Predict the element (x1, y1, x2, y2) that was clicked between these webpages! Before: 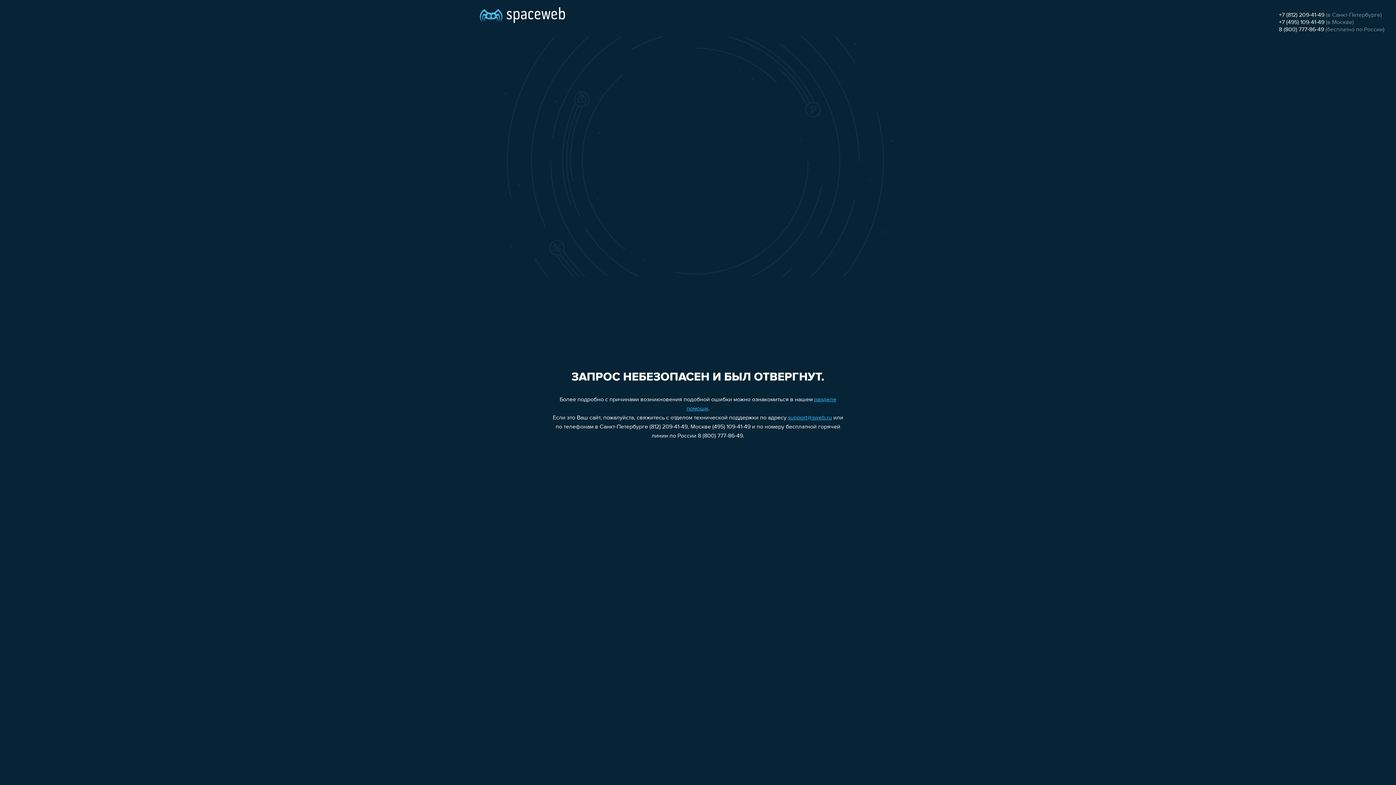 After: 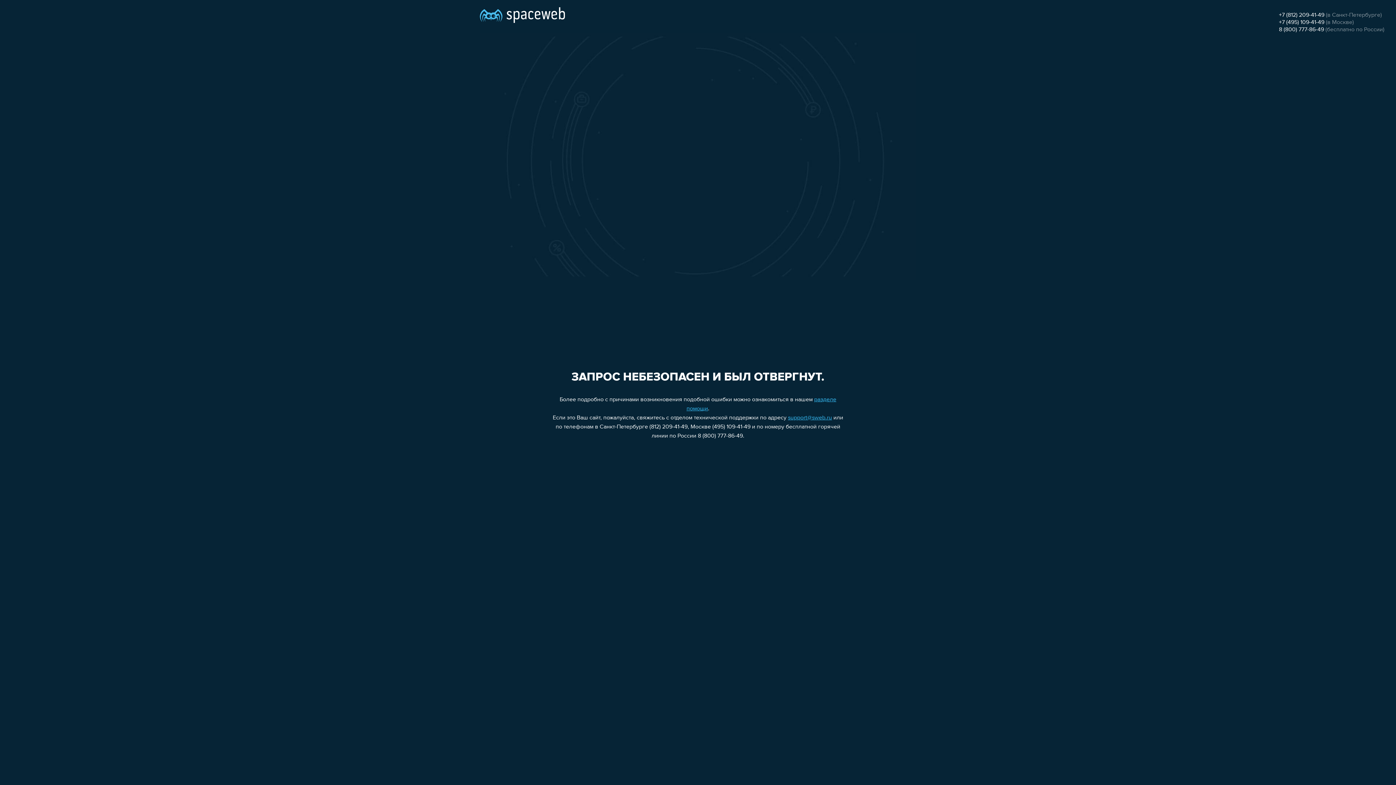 Action: label: support@sweb.ru bbox: (788, 415, 832, 421)